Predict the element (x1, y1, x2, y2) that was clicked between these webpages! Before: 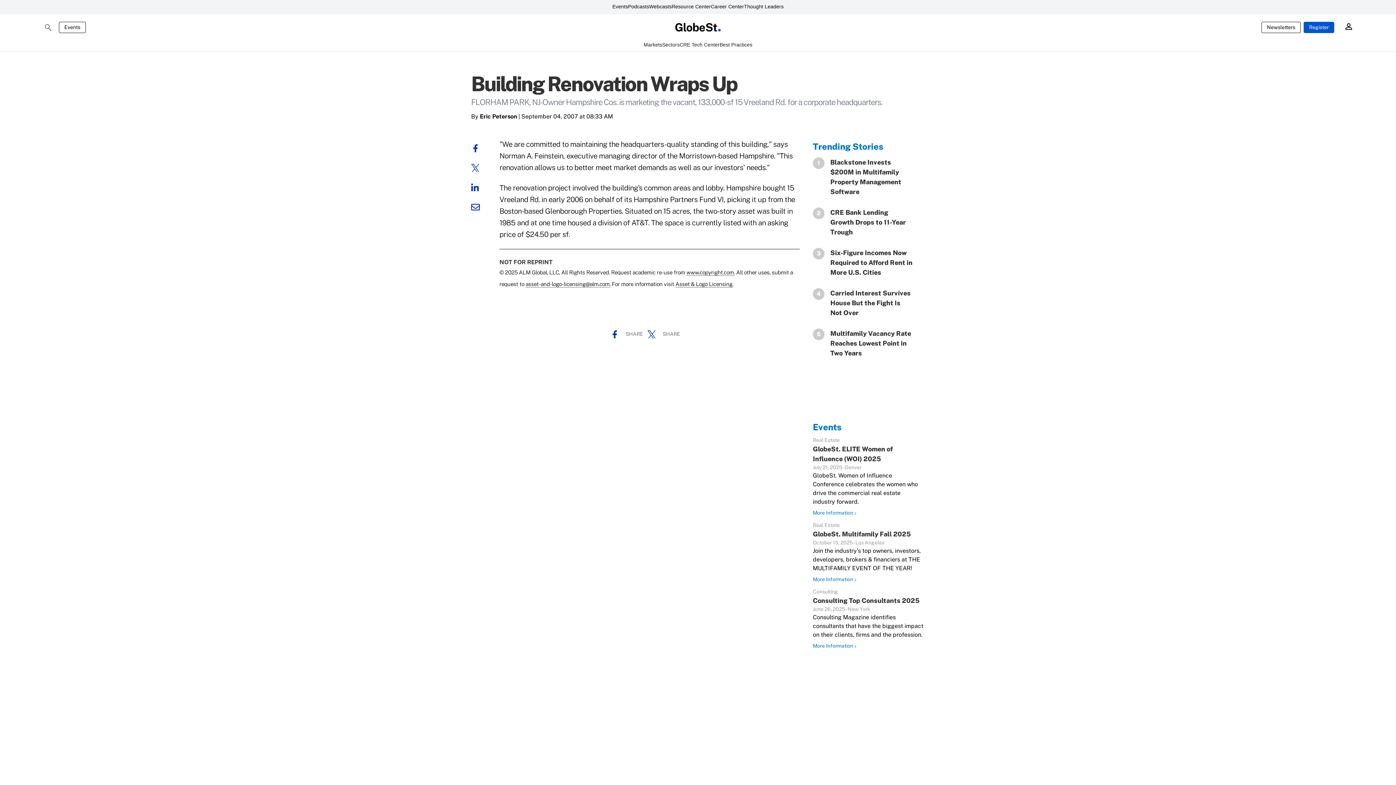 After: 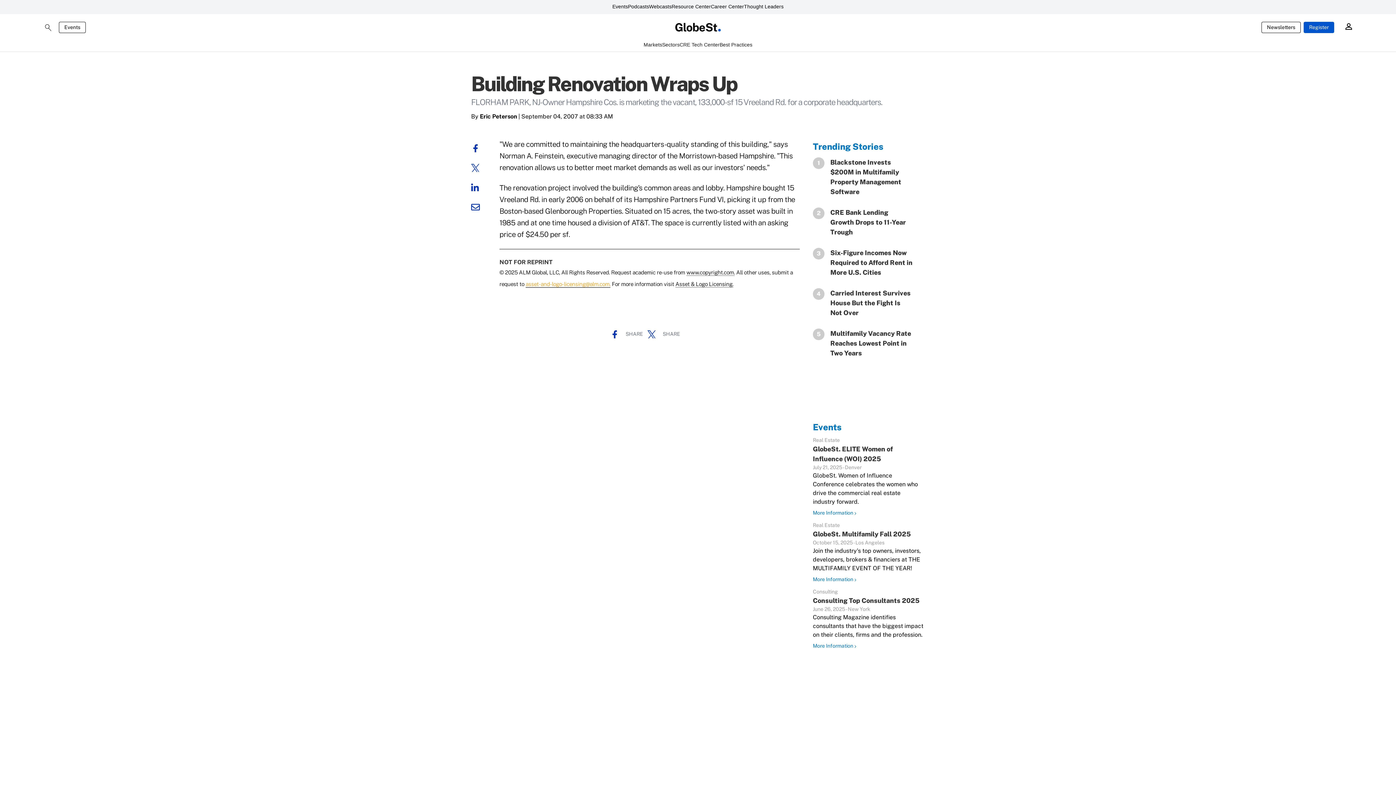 Action: label: asset-and-logo-licensing@alm.com. bbox: (525, 281, 610, 287)